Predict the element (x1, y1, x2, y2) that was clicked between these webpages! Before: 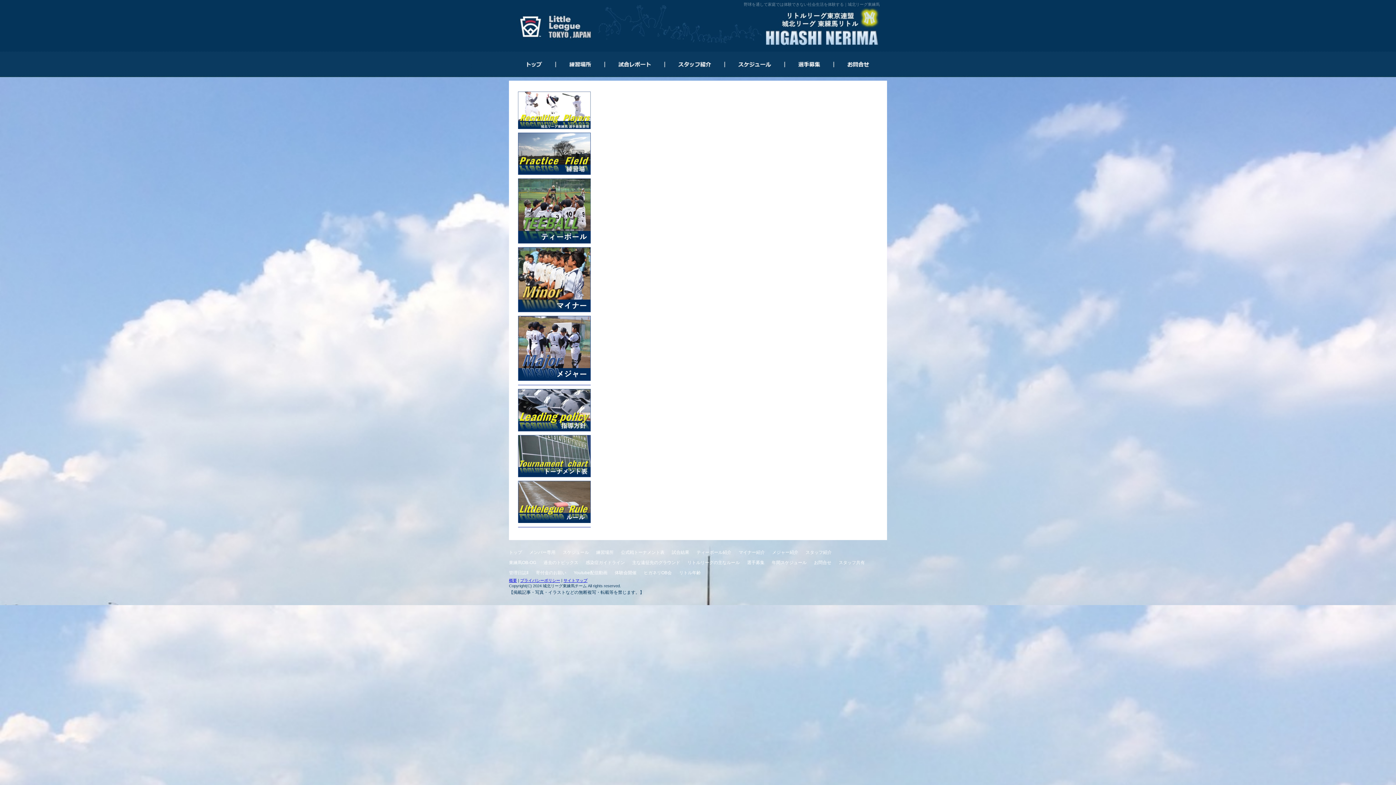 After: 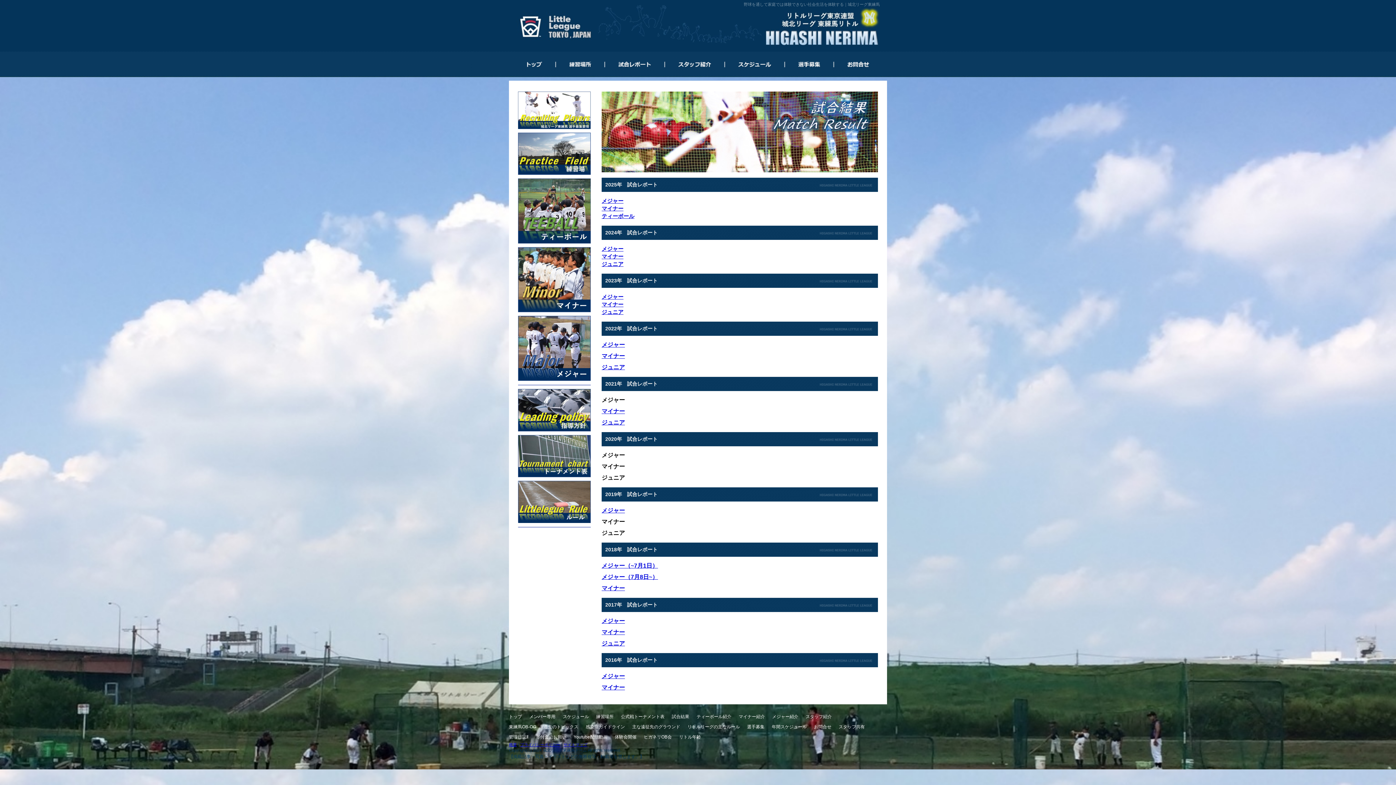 Action: label: 試合結果 bbox: (672, 547, 696, 557)